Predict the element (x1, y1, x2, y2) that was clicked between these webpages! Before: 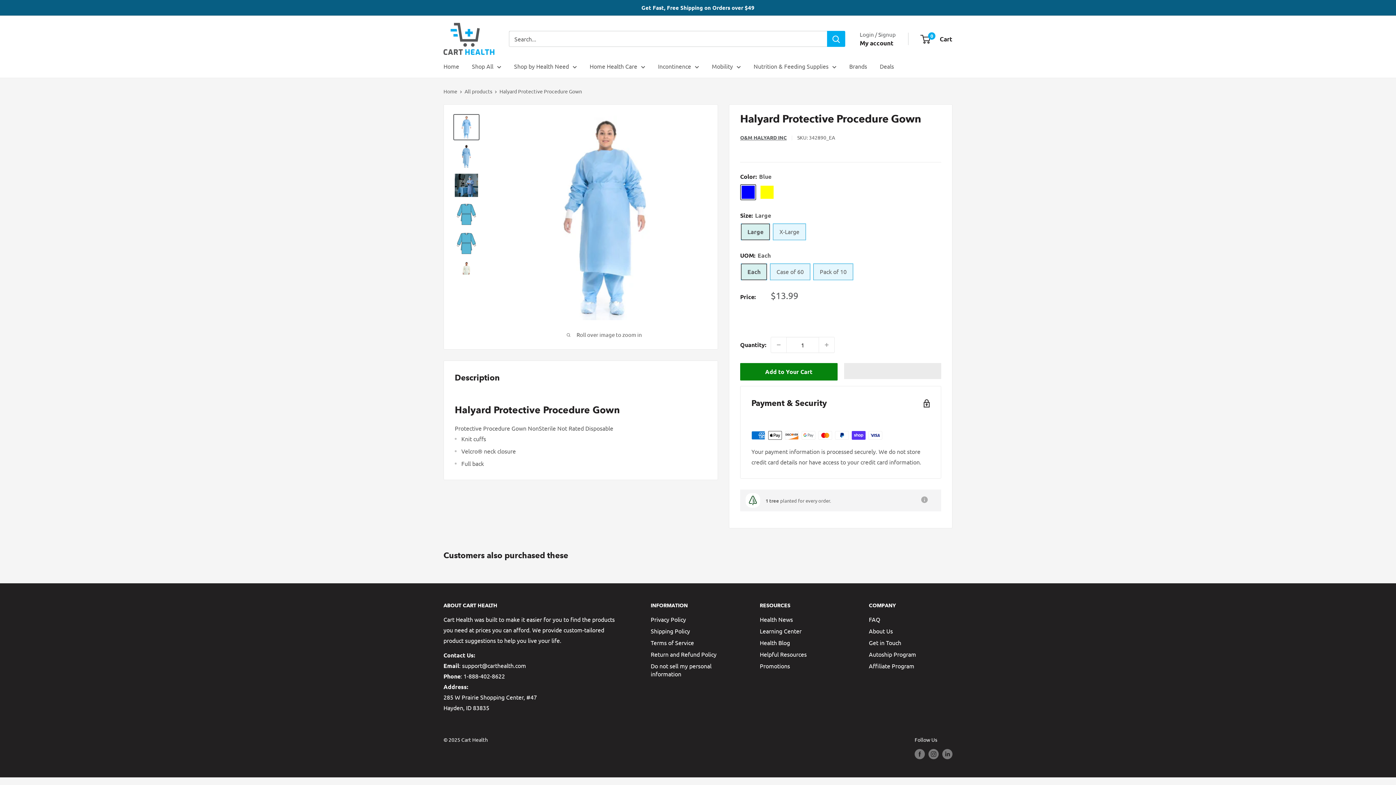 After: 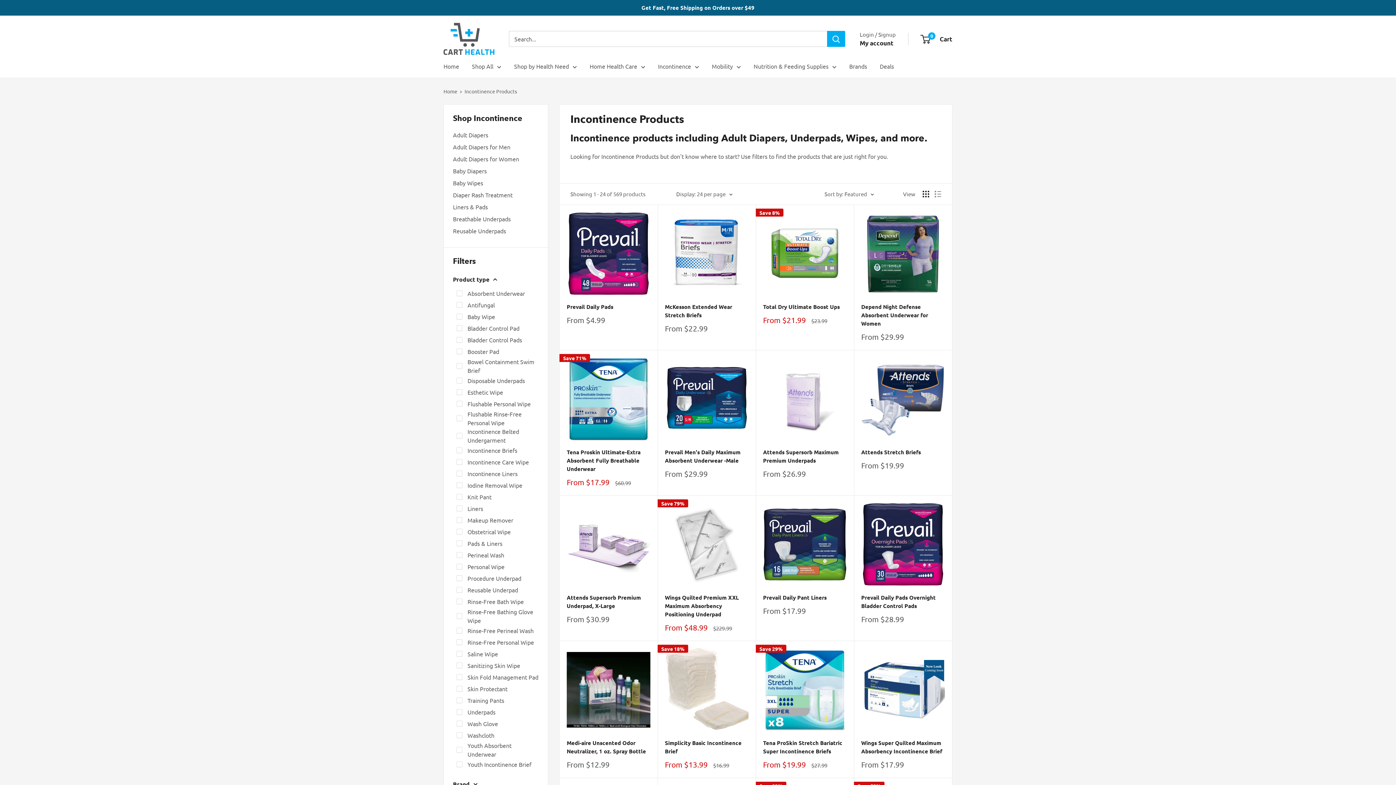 Action: bbox: (658, 61, 699, 71) label: Incontinence